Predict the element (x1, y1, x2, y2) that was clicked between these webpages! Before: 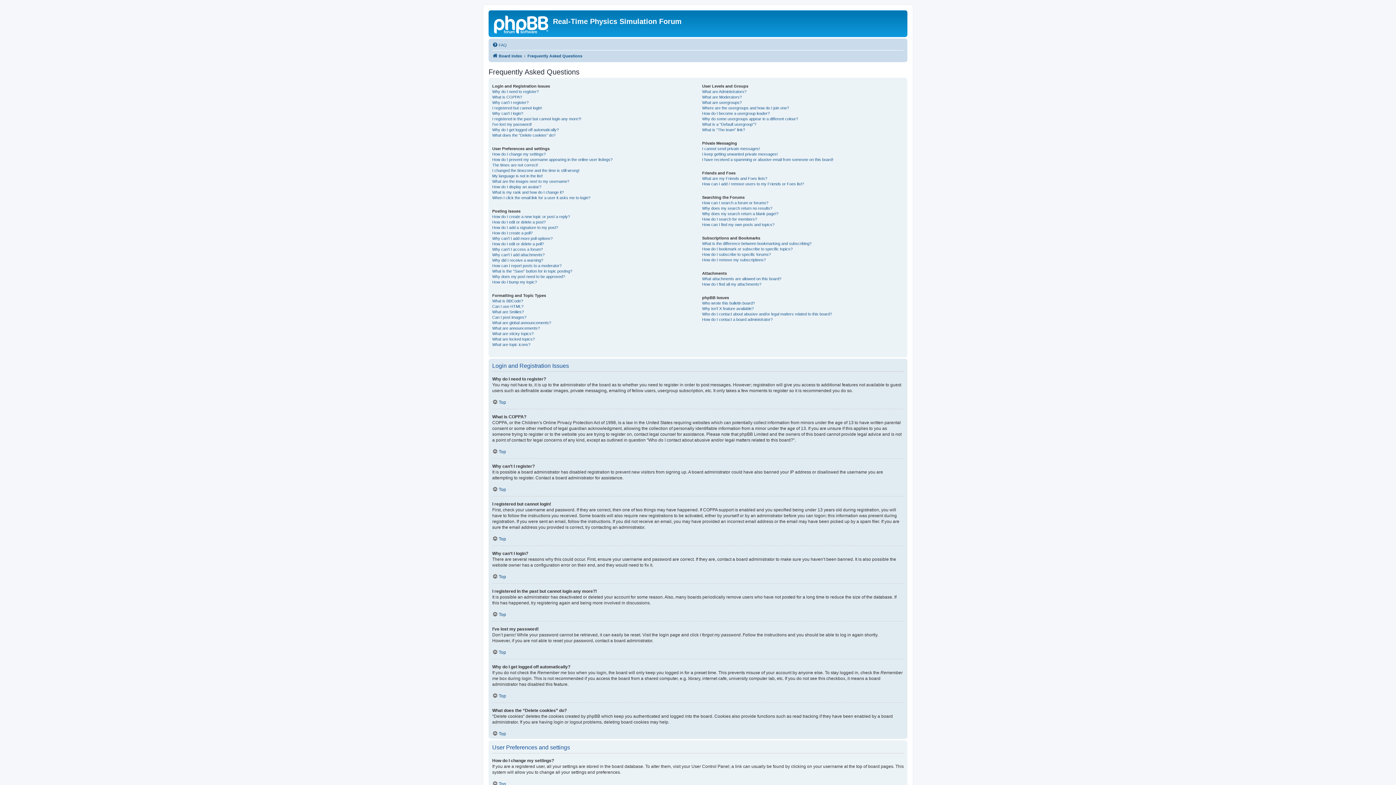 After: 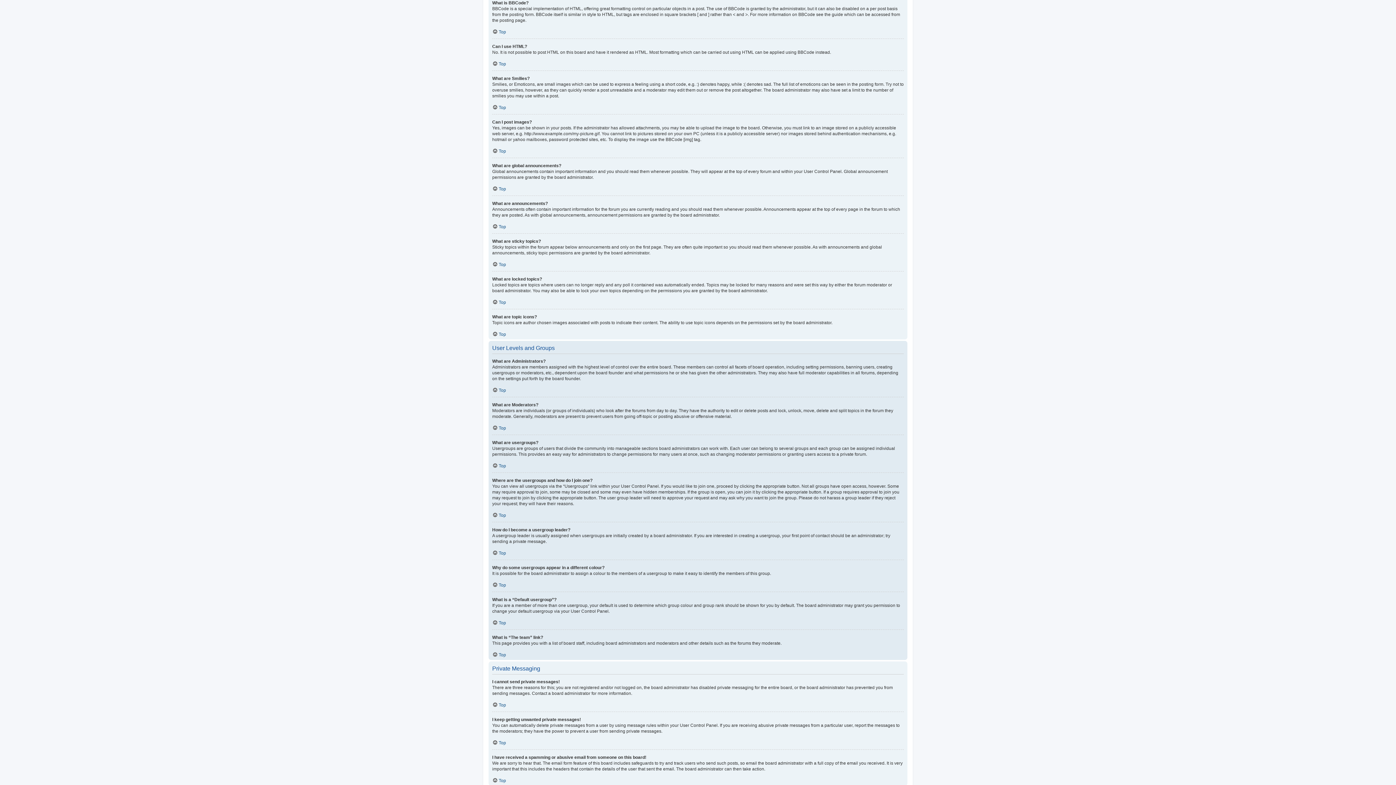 Action: label: What is BBCode? bbox: (492, 298, 523, 304)